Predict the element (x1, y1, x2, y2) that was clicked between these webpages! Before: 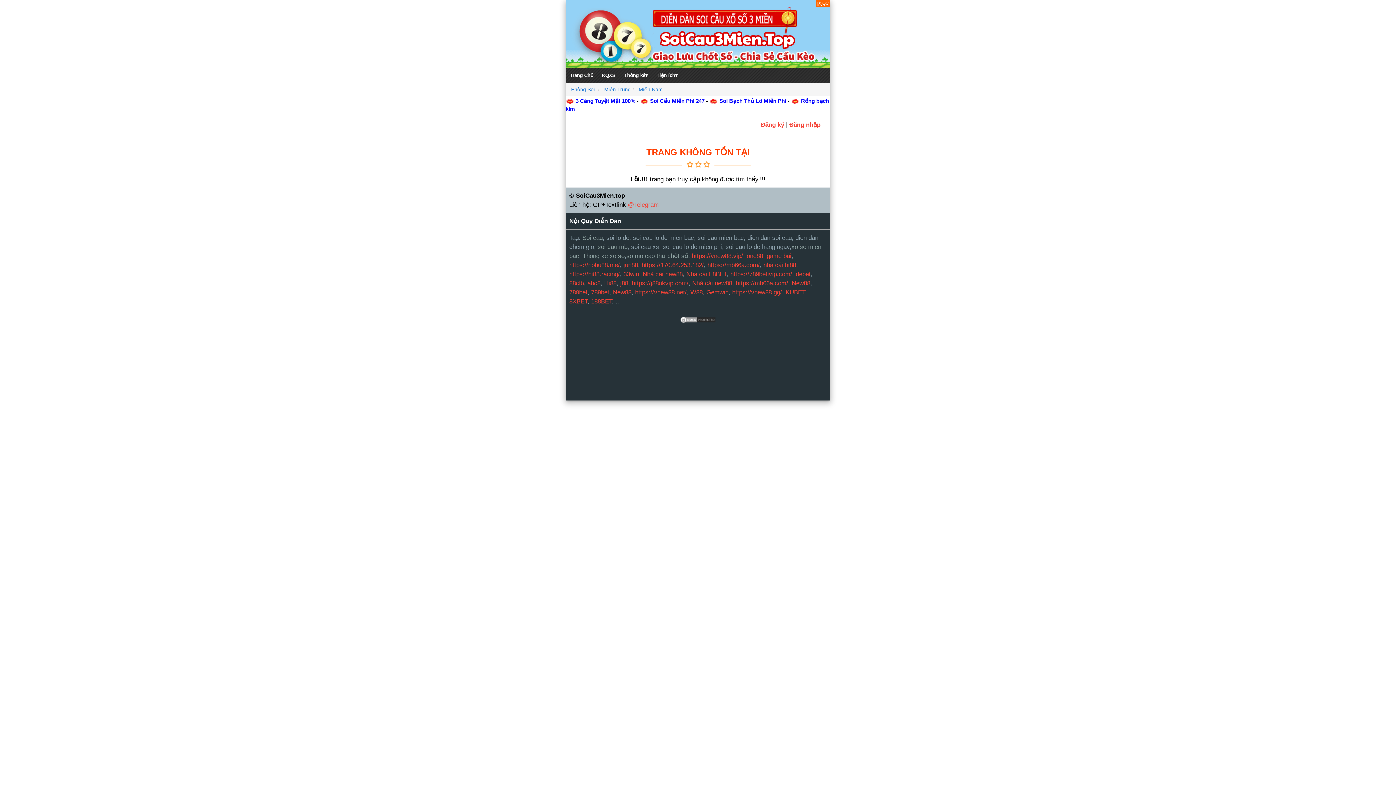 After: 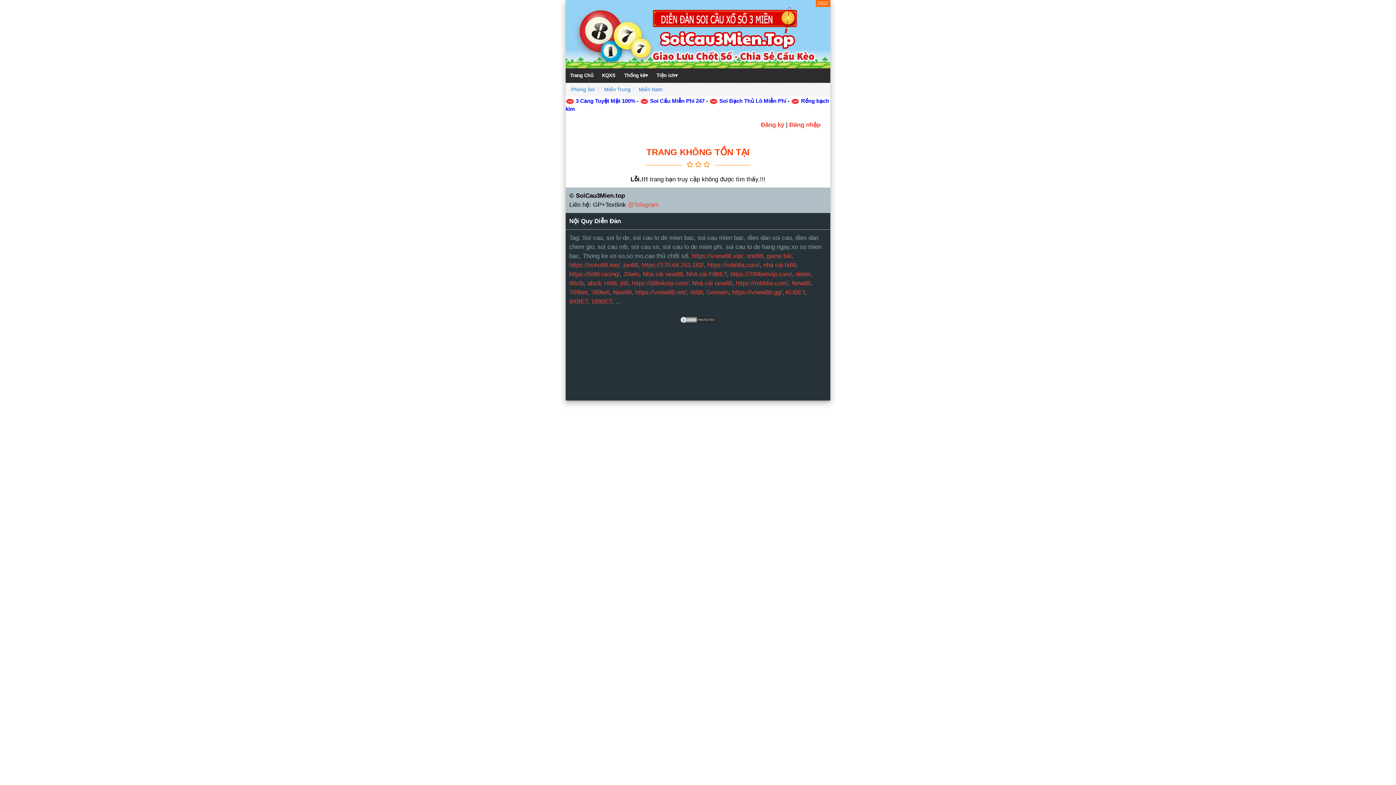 Action: bbox: (613, 289, 631, 295) label: New88